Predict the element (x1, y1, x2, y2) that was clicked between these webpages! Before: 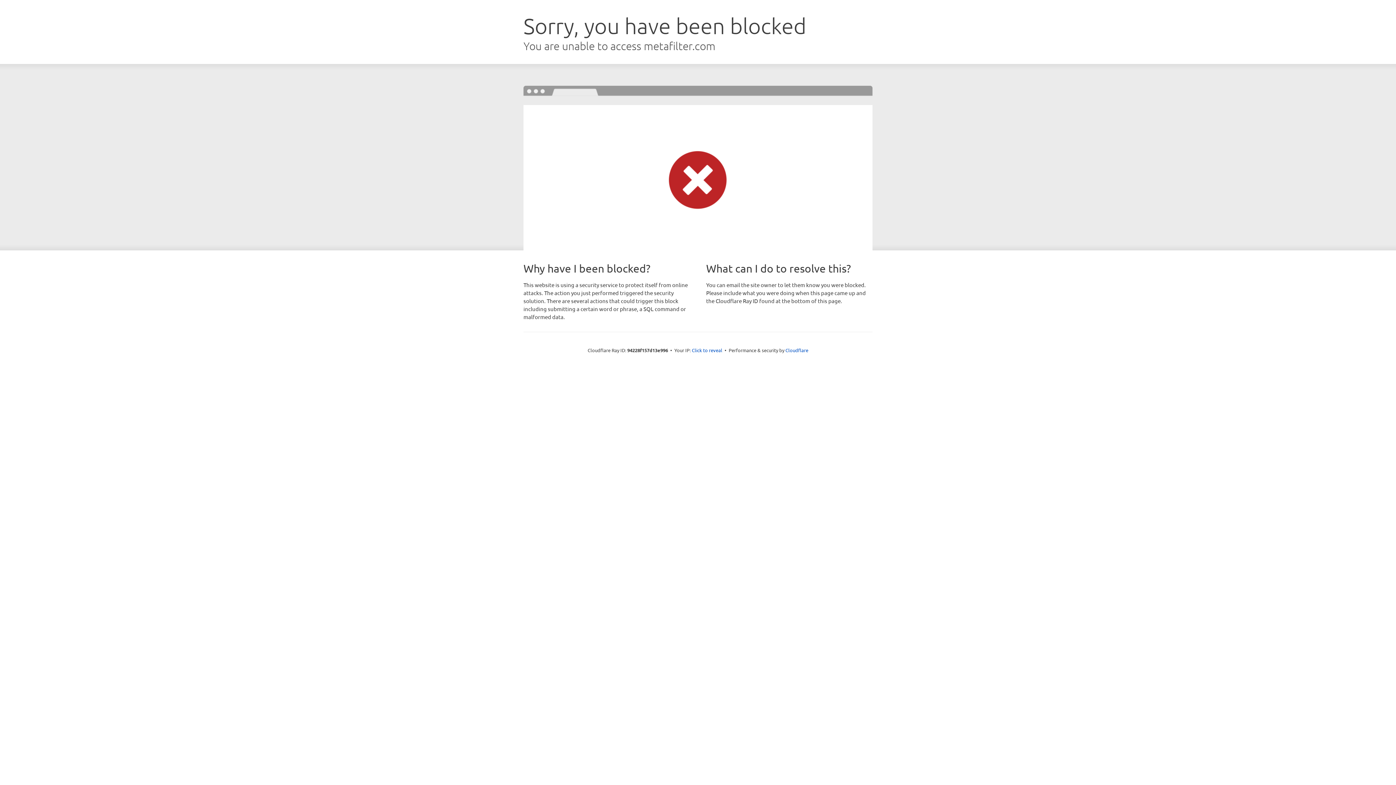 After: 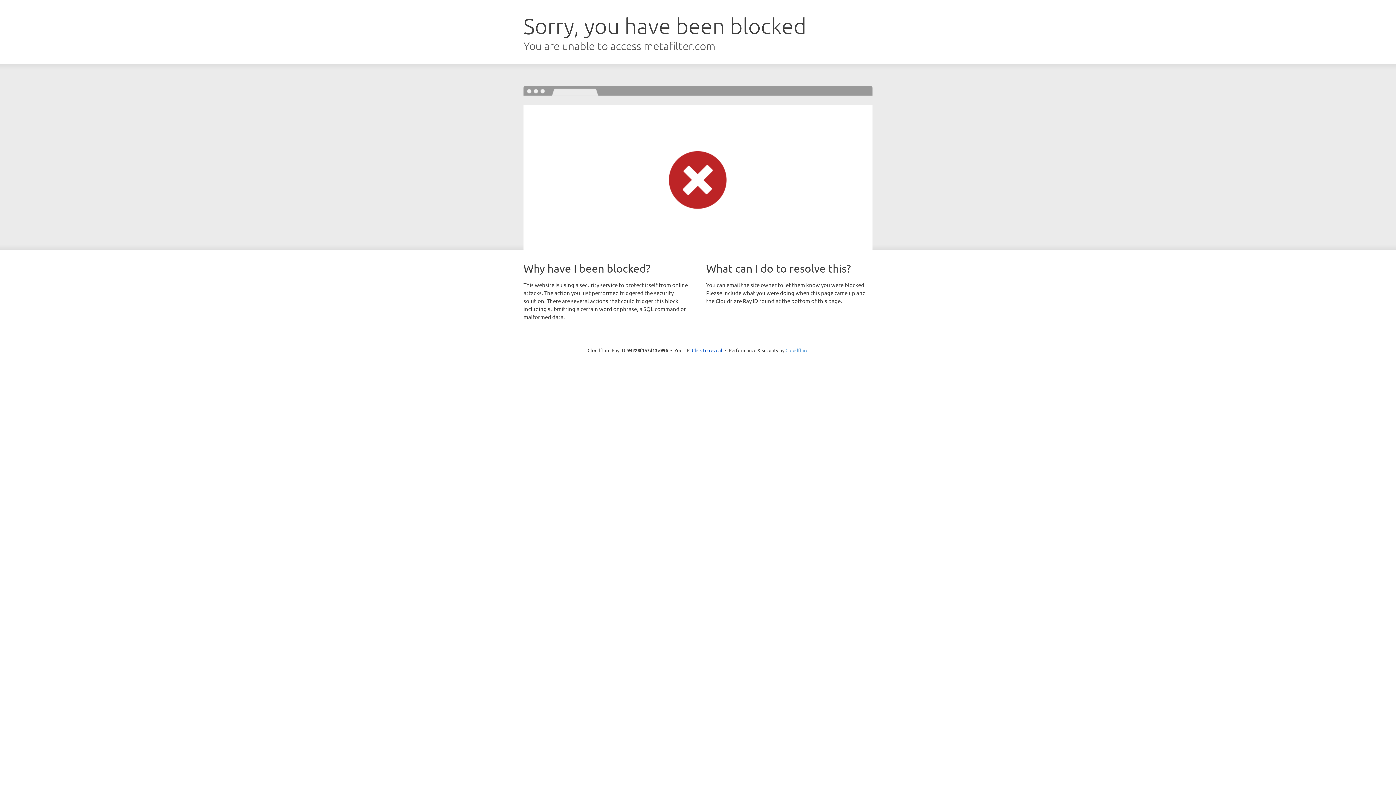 Action: label: Cloudflare bbox: (785, 347, 808, 353)